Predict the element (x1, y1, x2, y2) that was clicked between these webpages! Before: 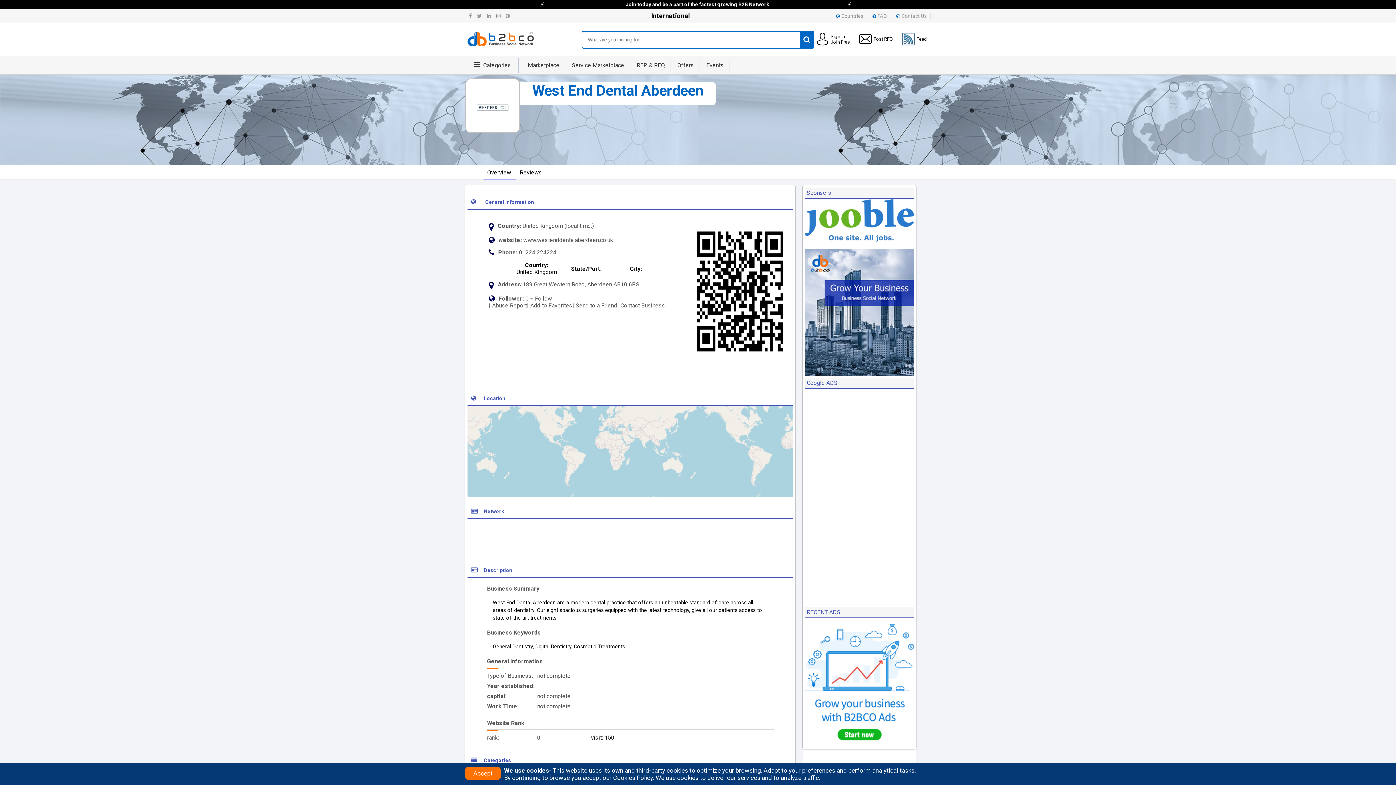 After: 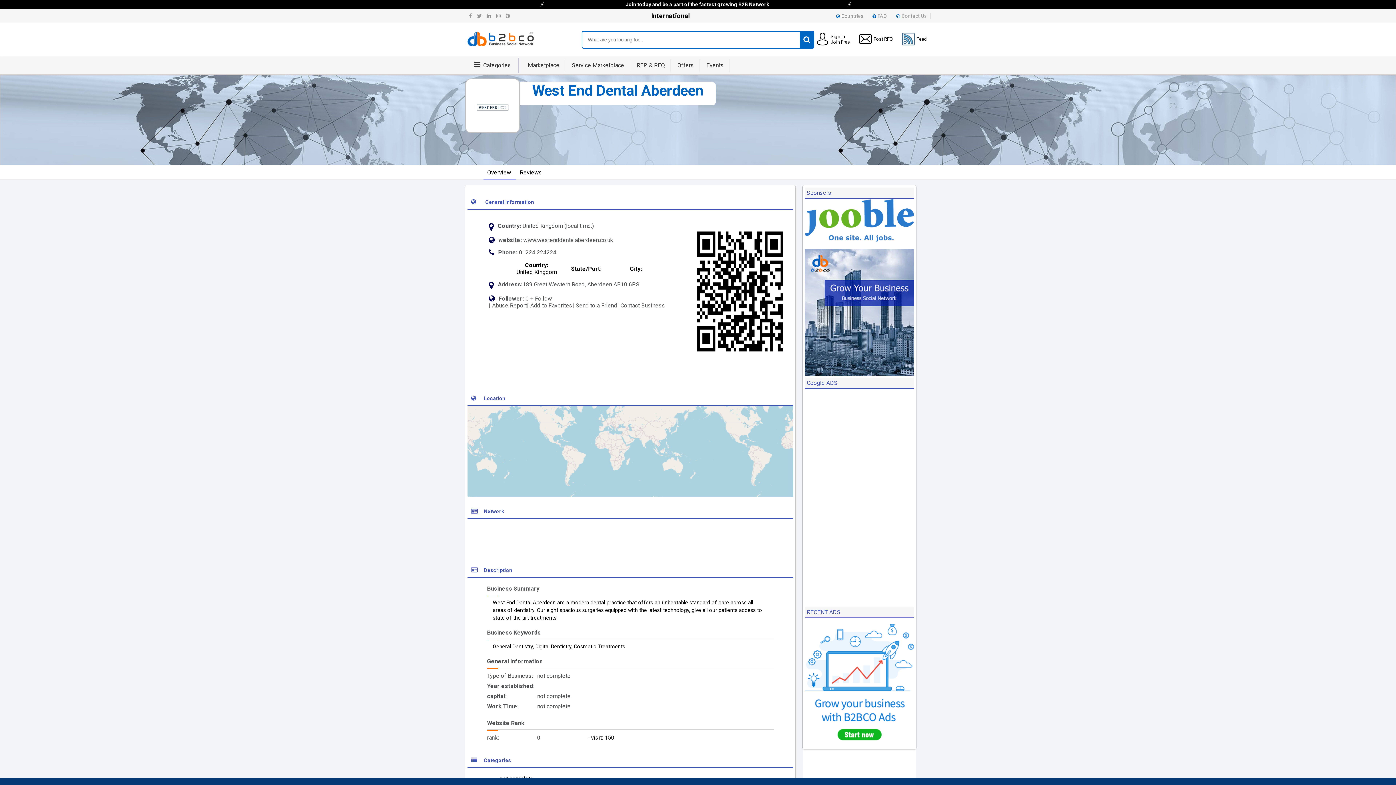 Action: label: Accept bbox: (465, 767, 501, 780)